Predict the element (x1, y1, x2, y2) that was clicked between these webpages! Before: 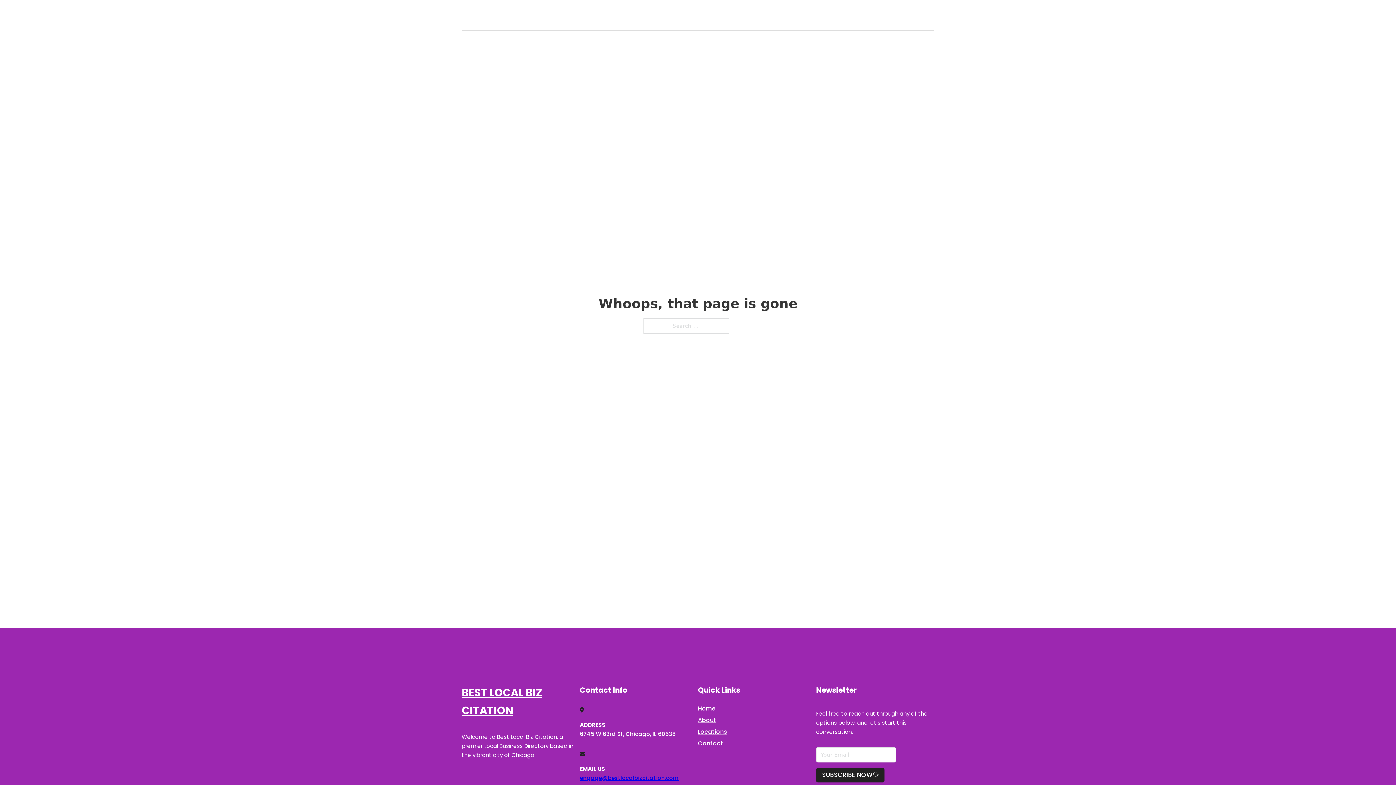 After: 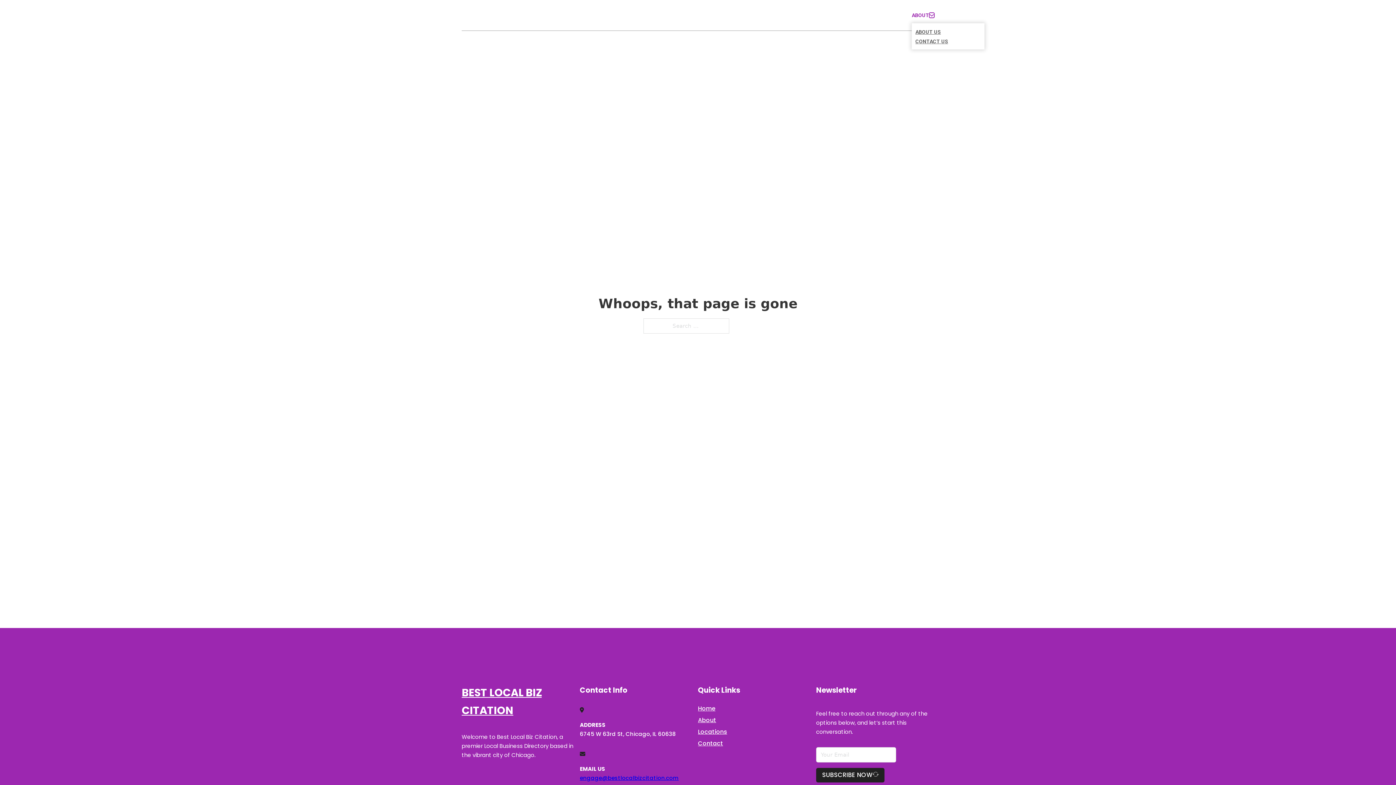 Action: label: Toggle dropdown bbox: (929, 12, 934, 17)